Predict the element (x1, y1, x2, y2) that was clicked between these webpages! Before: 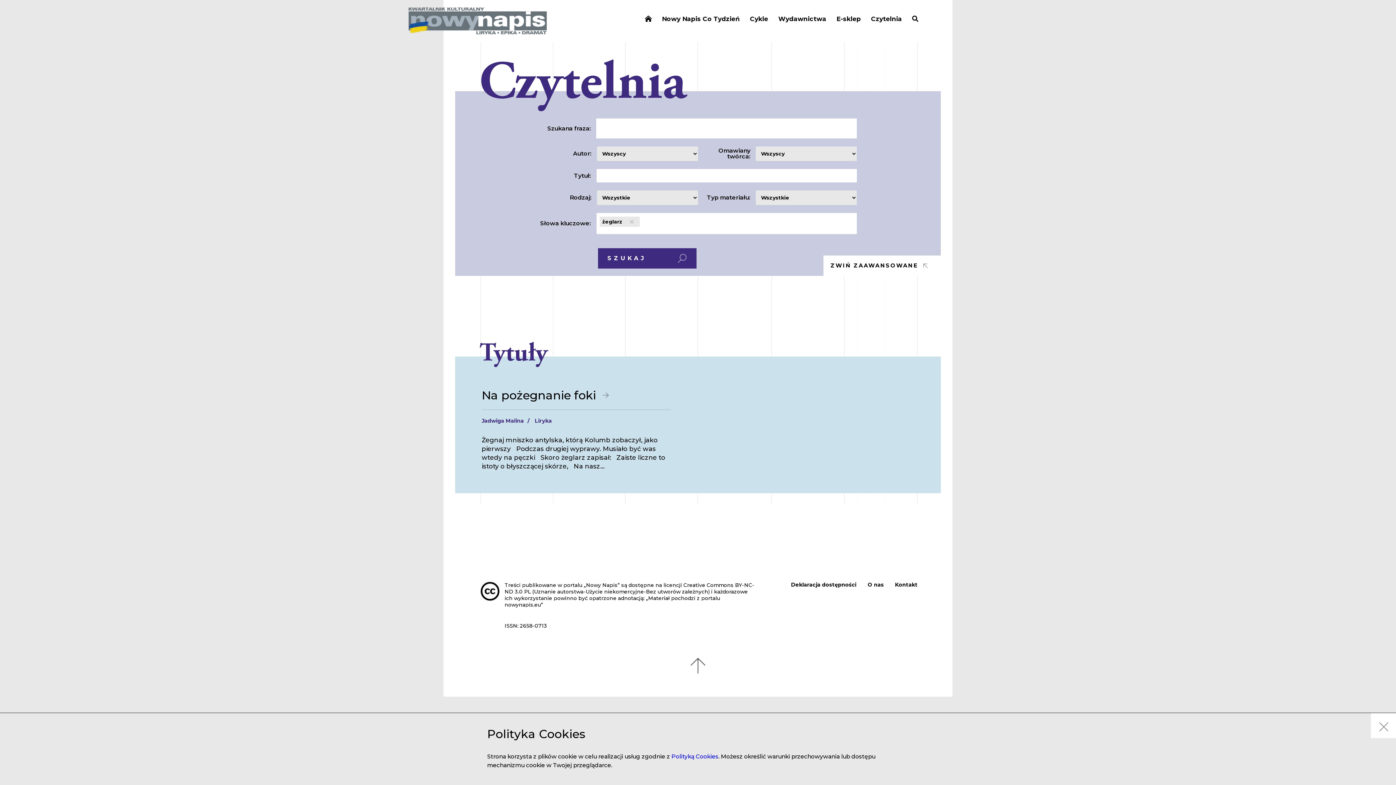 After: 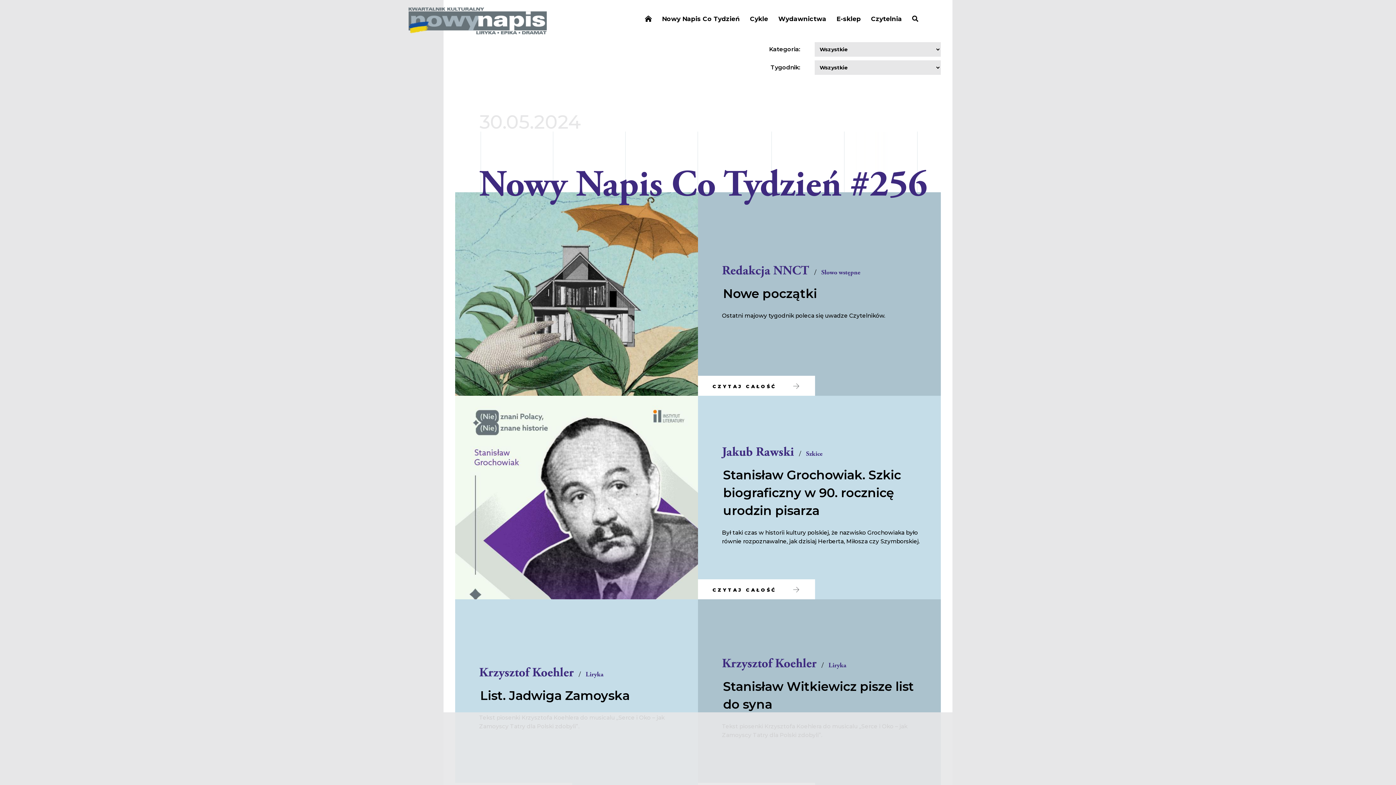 Action: bbox: (658, 12, 743, 25) label: Nowy Napis Co Tydzień